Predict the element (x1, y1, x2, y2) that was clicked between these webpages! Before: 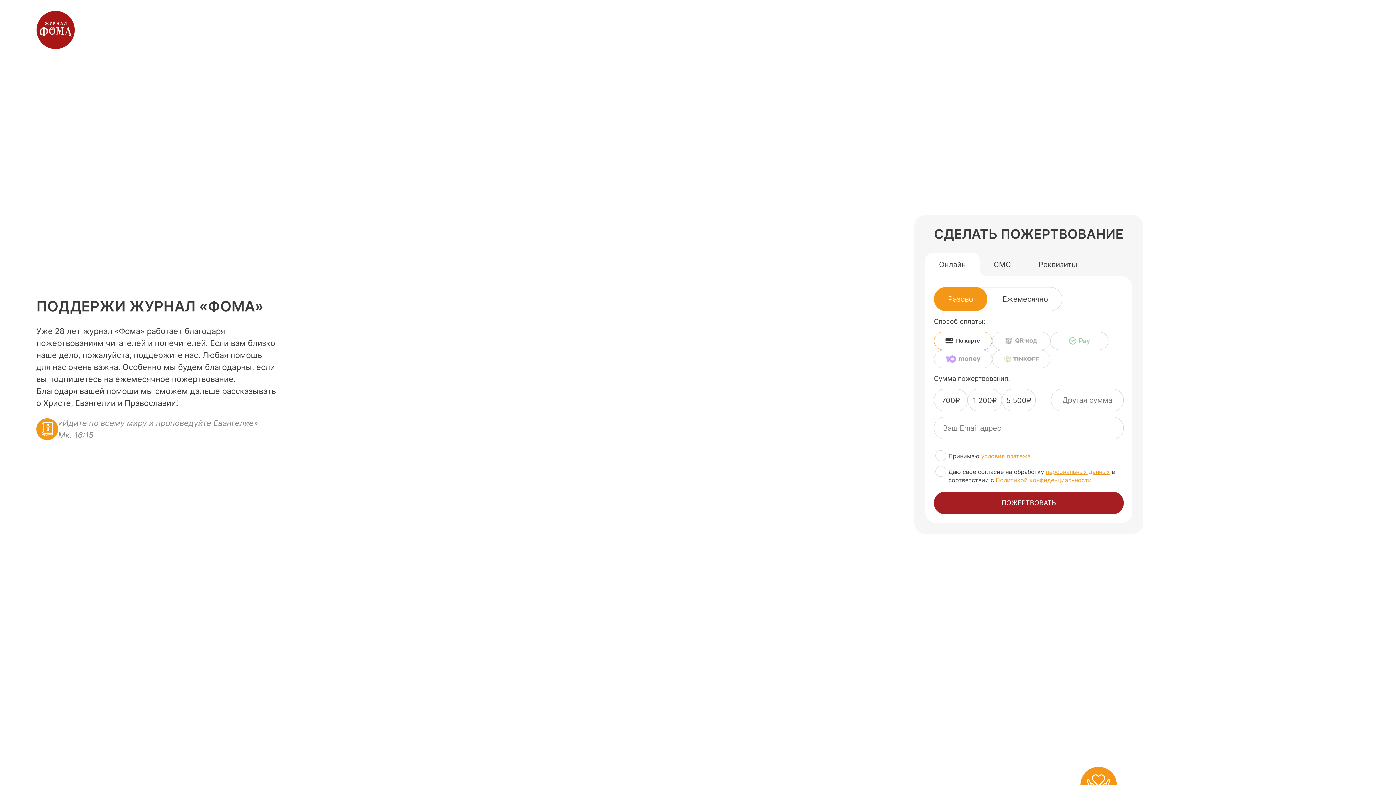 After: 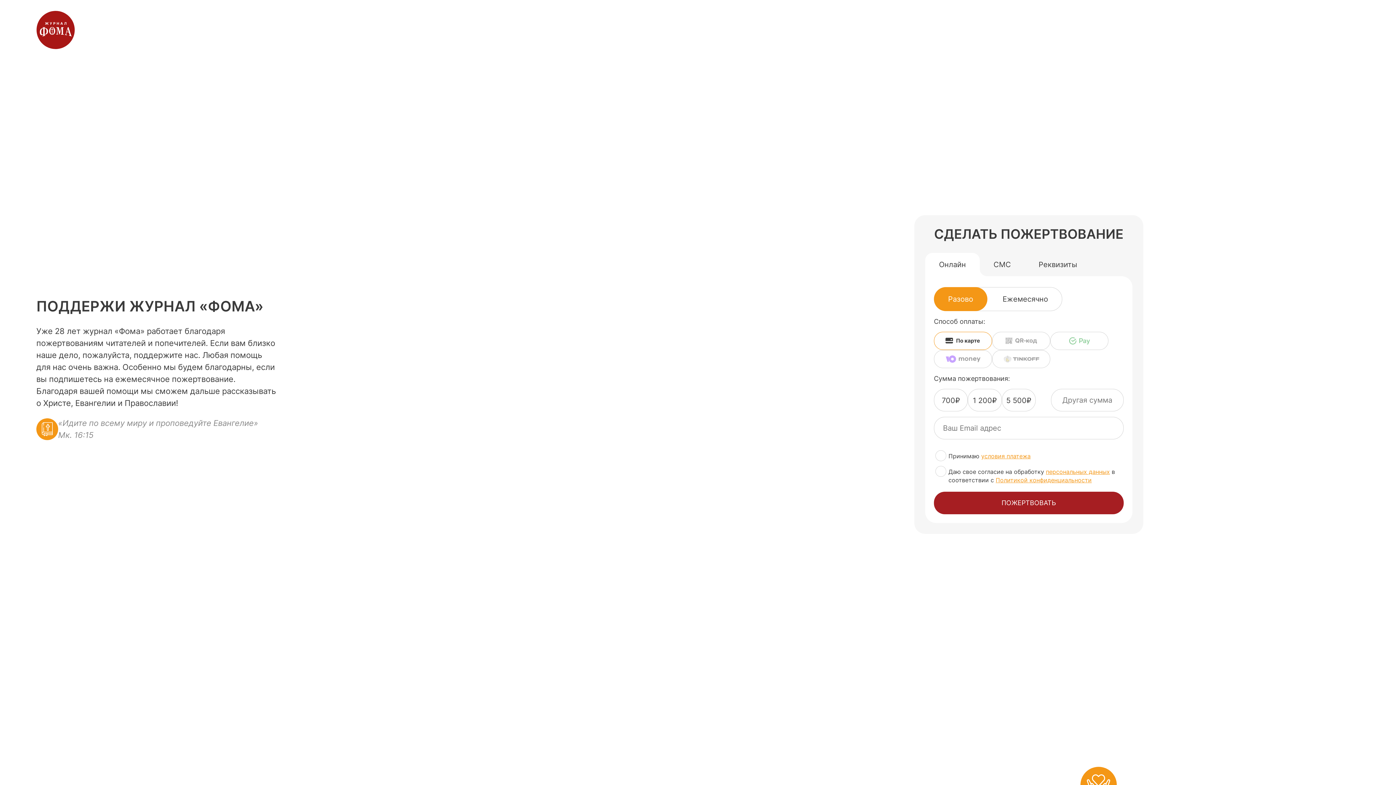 Action: label: условия платежа bbox: (981, 452, 1030, 459)